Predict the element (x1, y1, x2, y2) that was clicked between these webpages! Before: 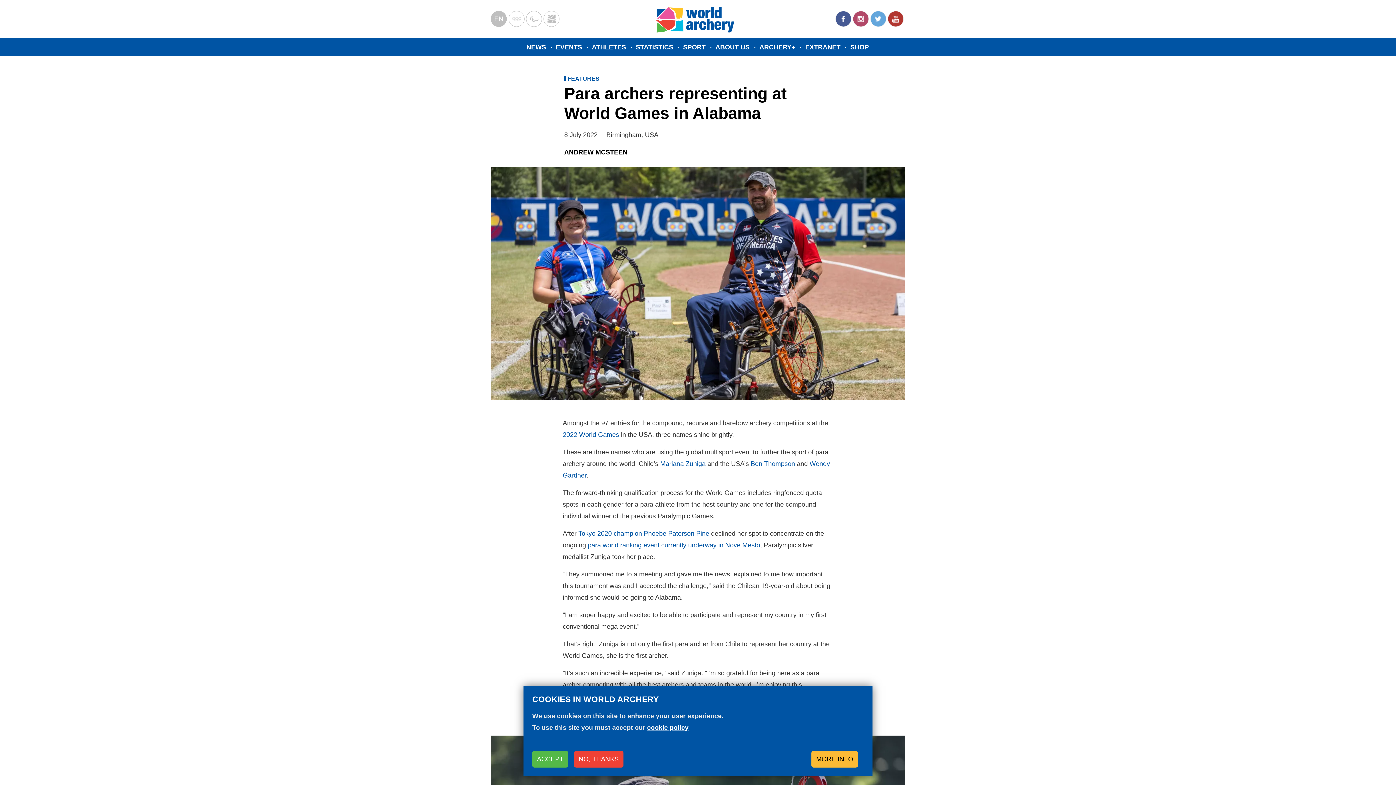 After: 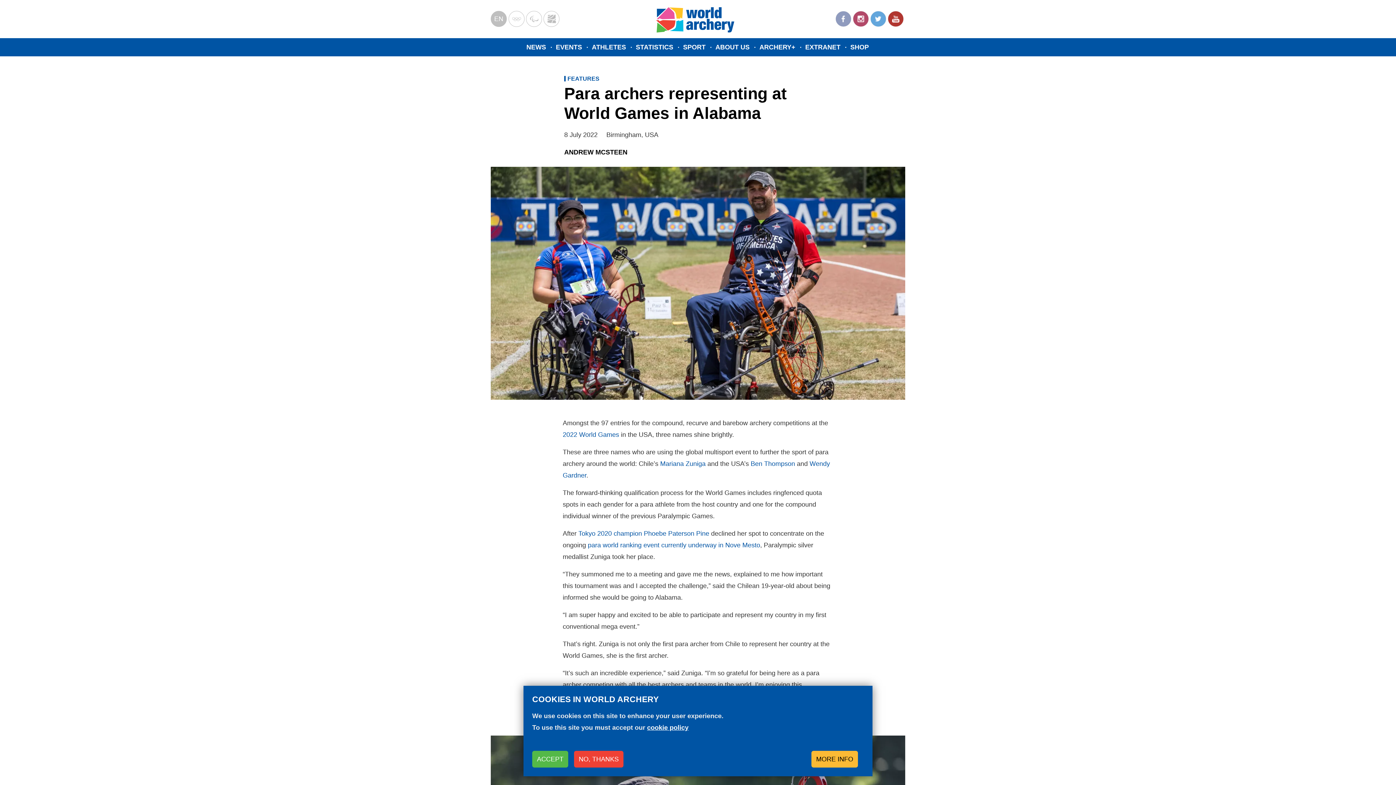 Action: label: Facebook bbox: (835, 11, 851, 27)